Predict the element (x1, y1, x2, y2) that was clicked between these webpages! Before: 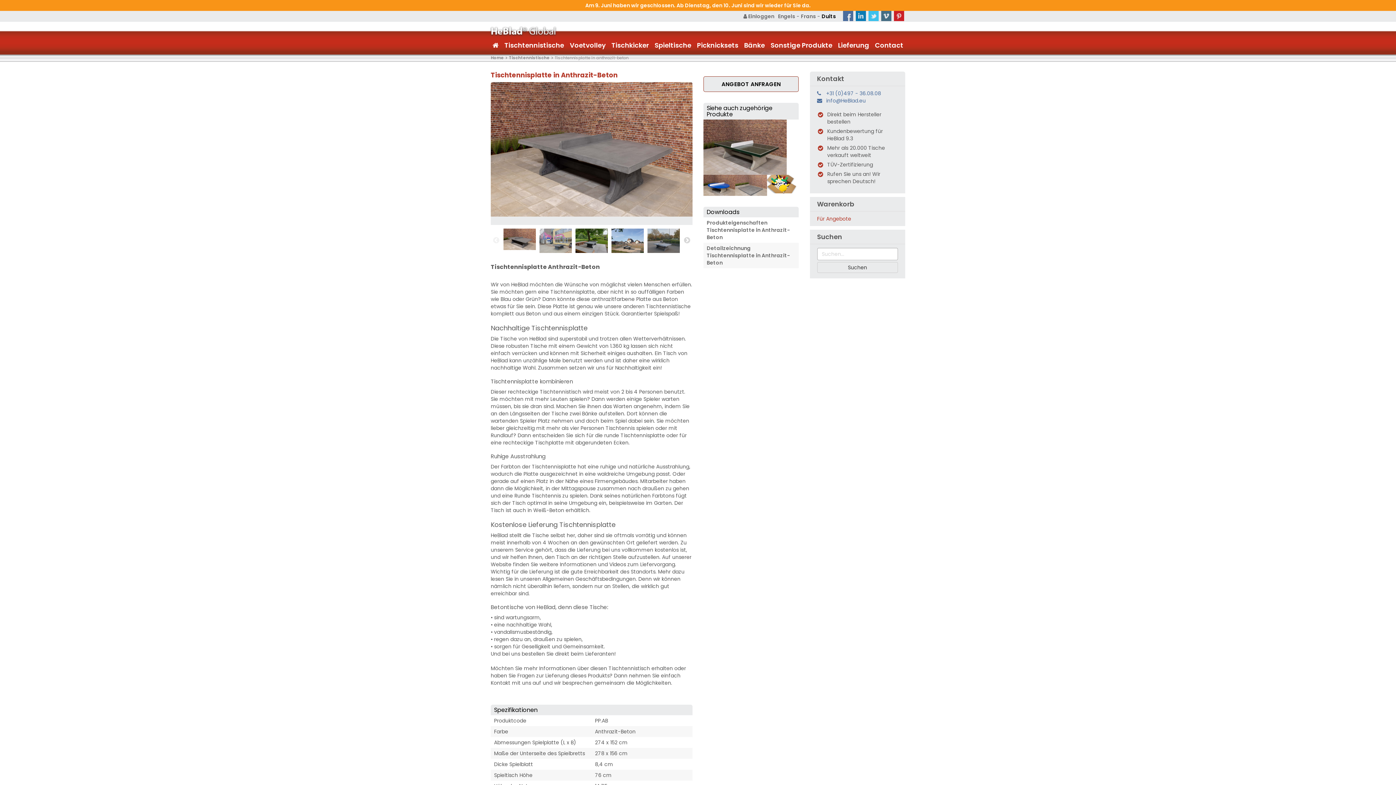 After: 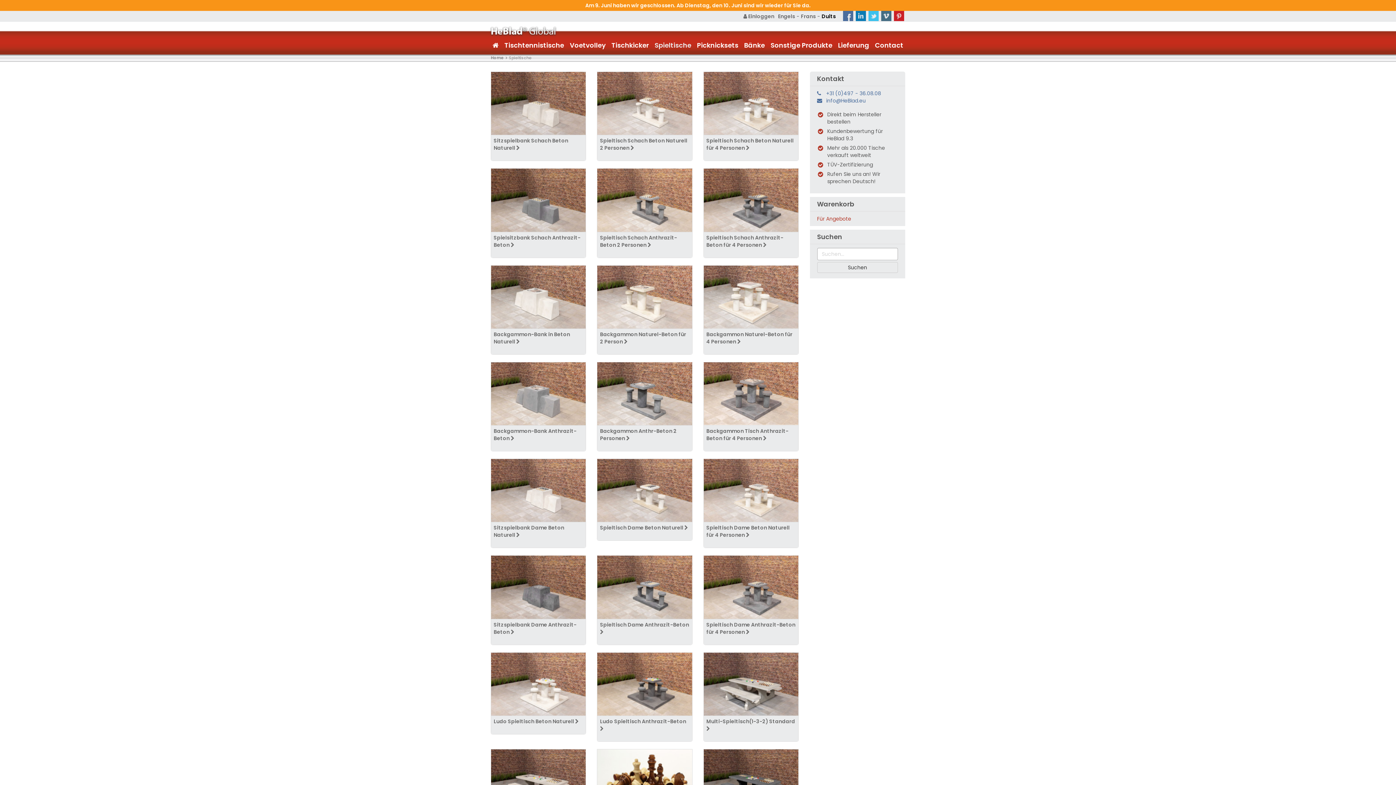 Action: bbox: (652, 36, 693, 54) label: Spieltische